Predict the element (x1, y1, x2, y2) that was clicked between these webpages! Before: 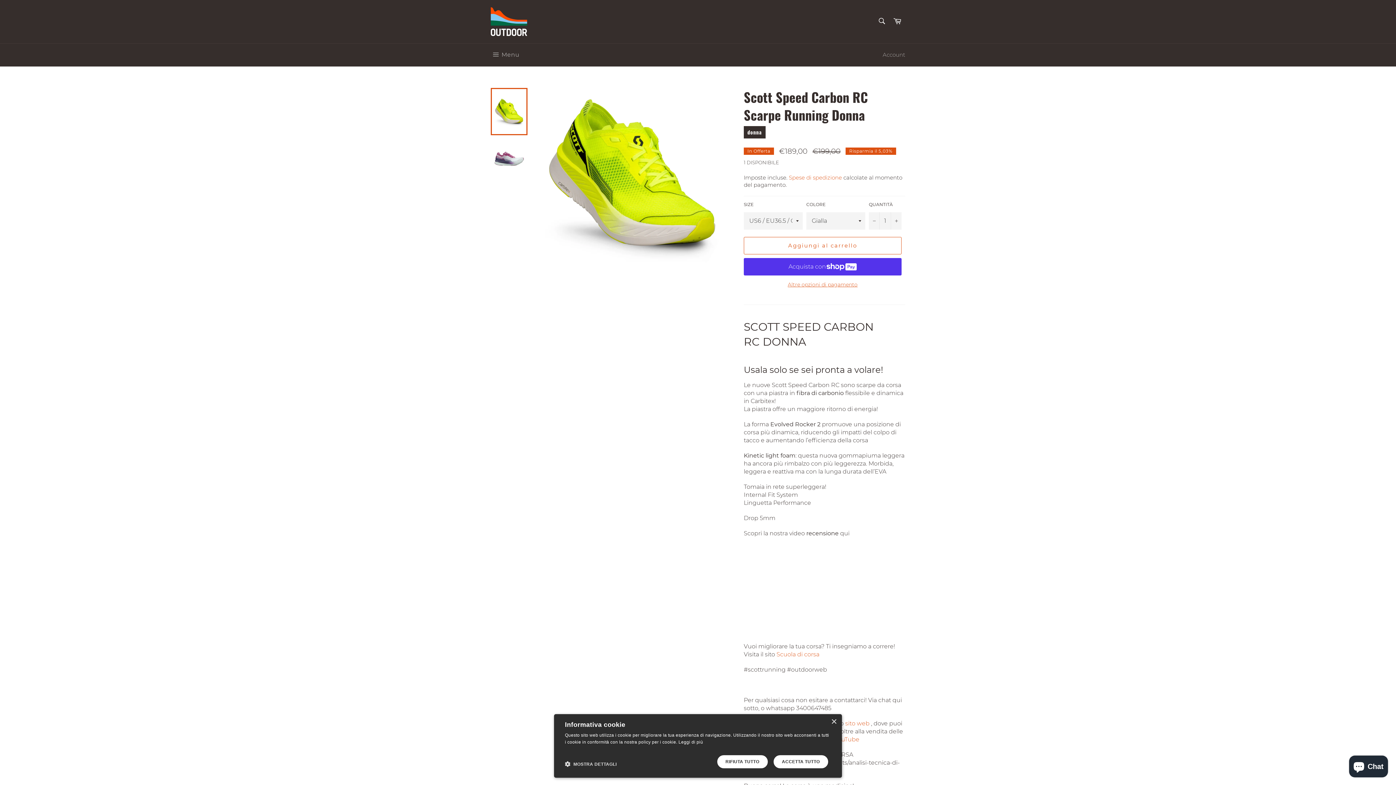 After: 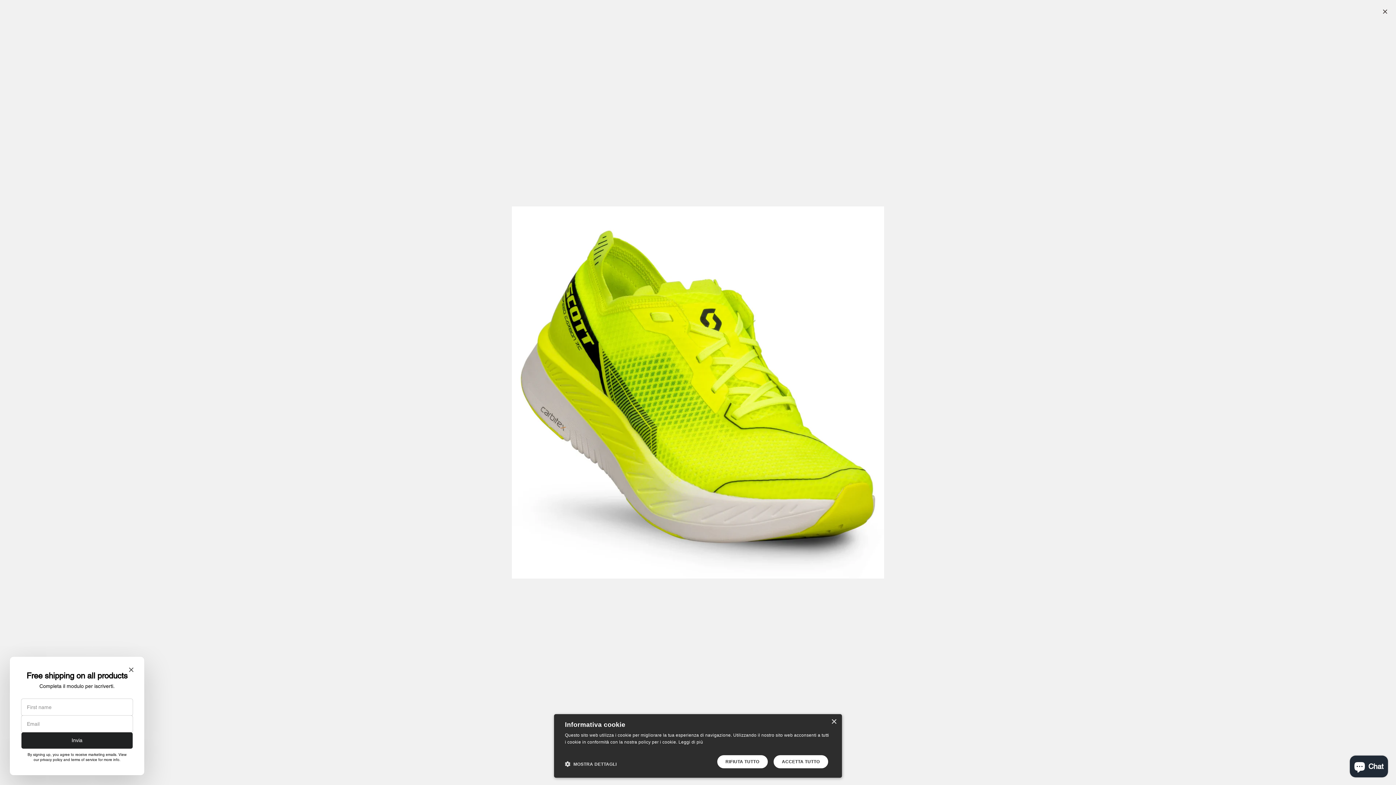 Action: bbox: (544, 88, 719, 262)